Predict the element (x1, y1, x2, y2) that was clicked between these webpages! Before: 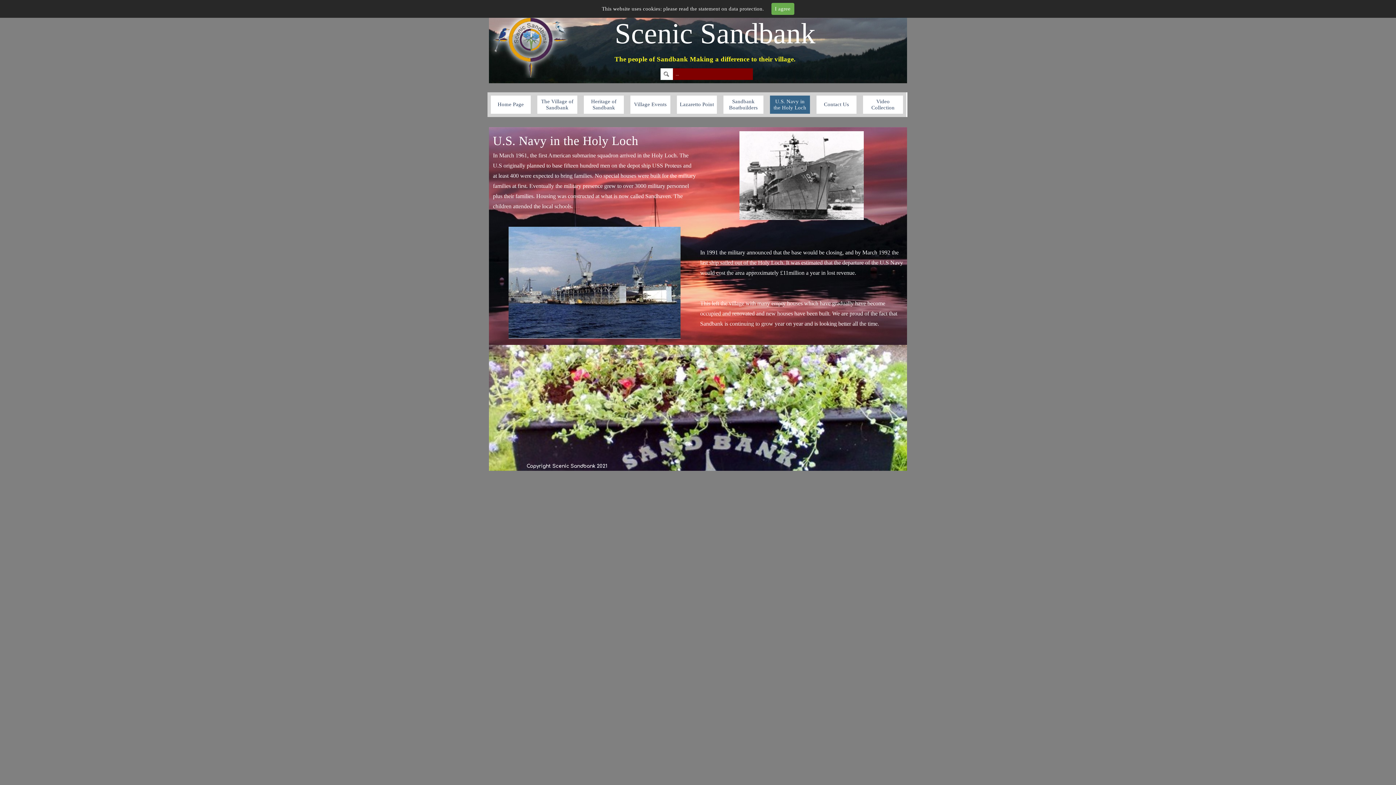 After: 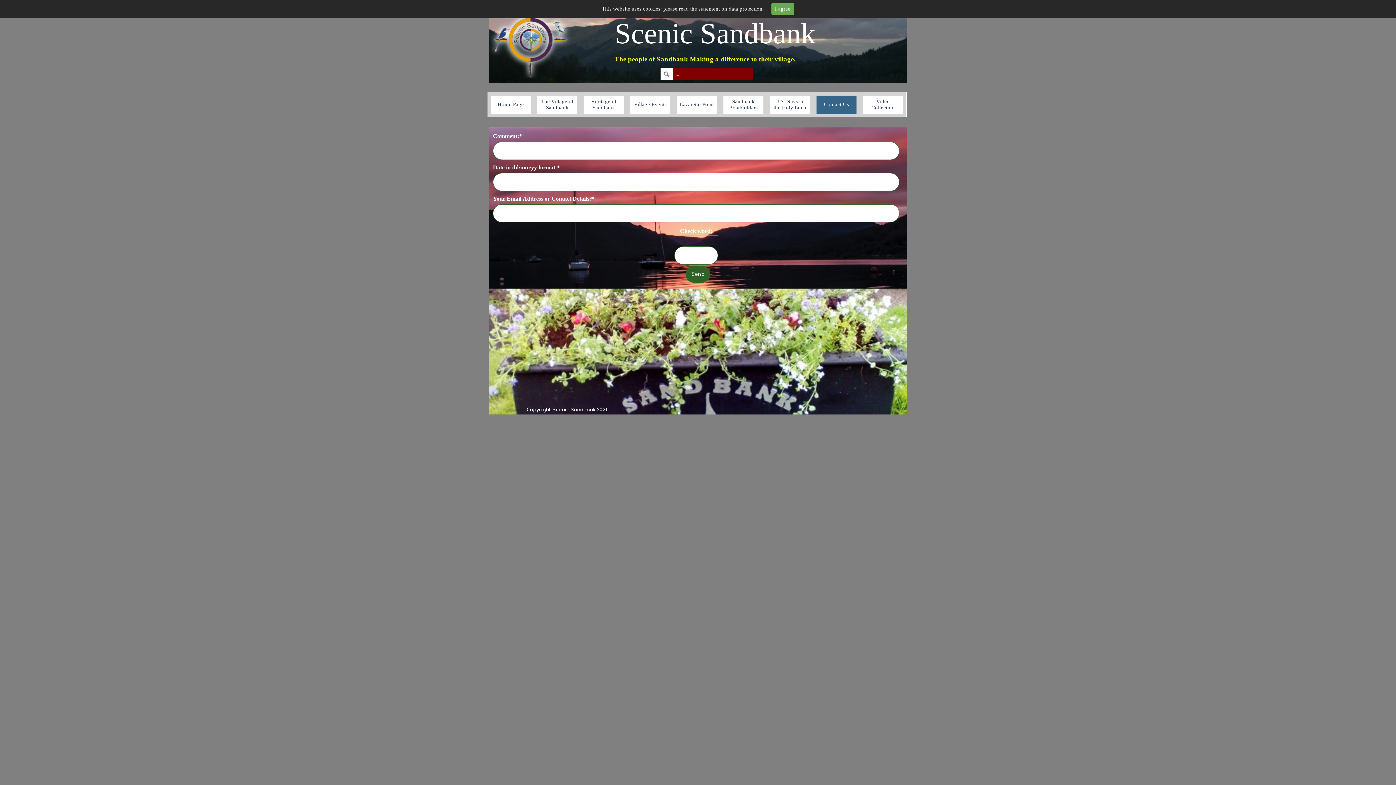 Action: label: Contact Us bbox: (818, 95, 854, 113)